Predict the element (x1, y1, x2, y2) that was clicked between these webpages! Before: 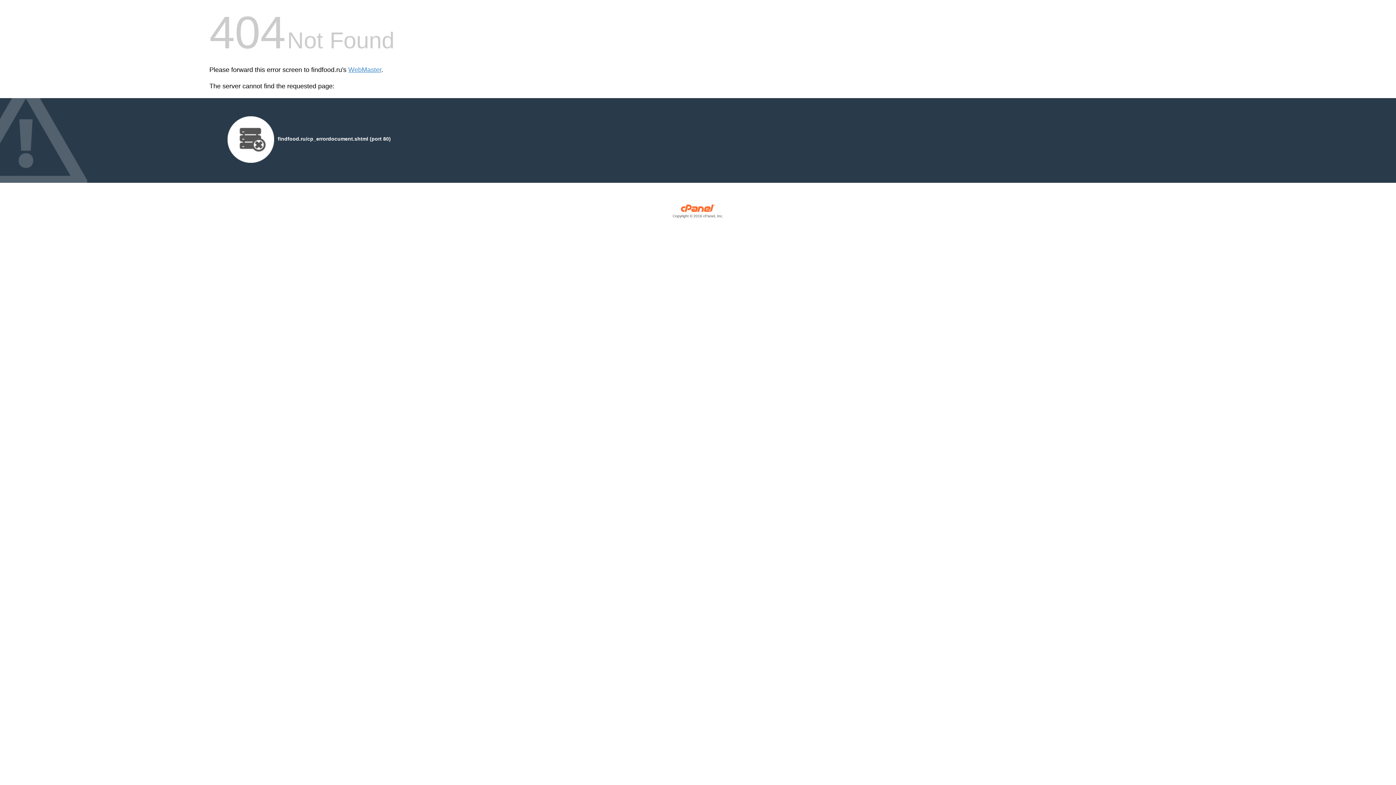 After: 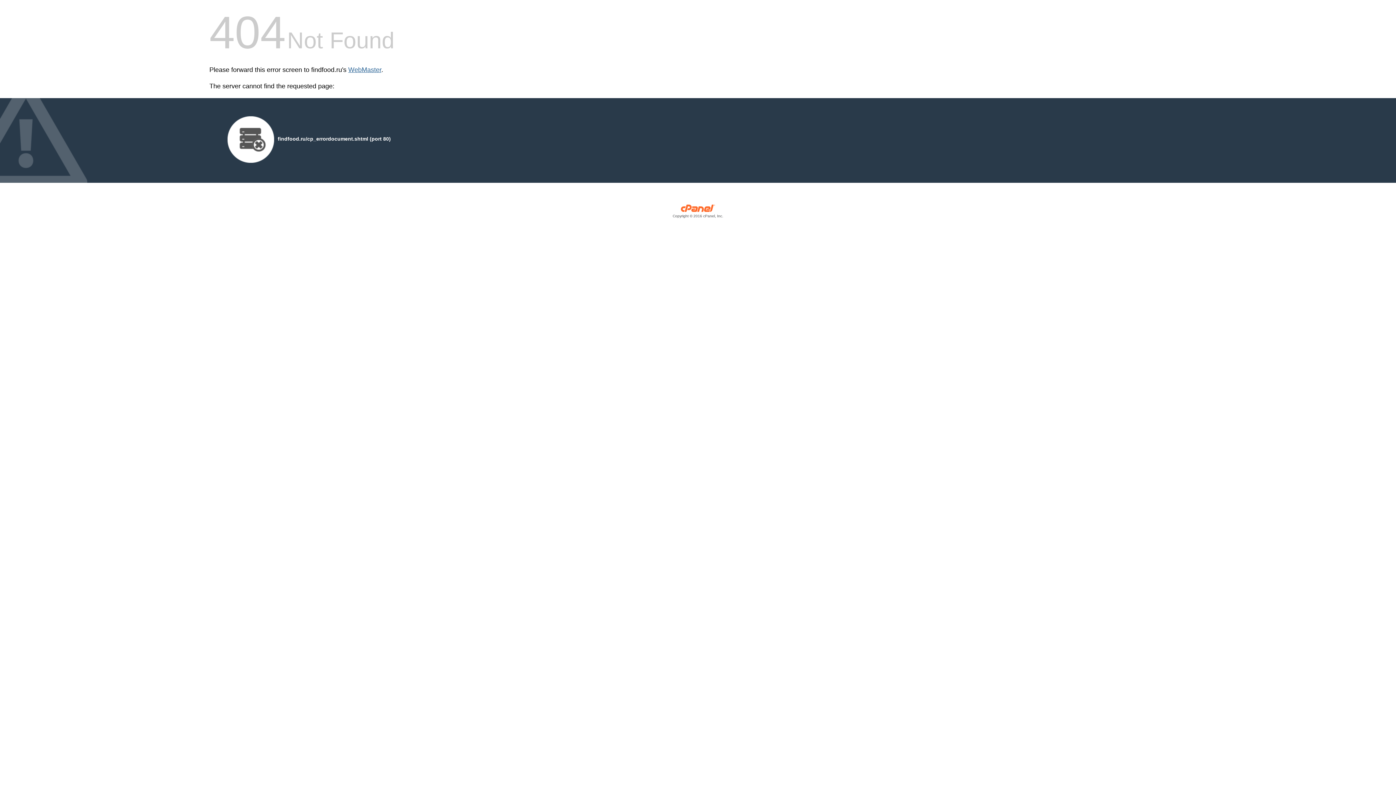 Action: label: WebMaster bbox: (348, 66, 381, 73)